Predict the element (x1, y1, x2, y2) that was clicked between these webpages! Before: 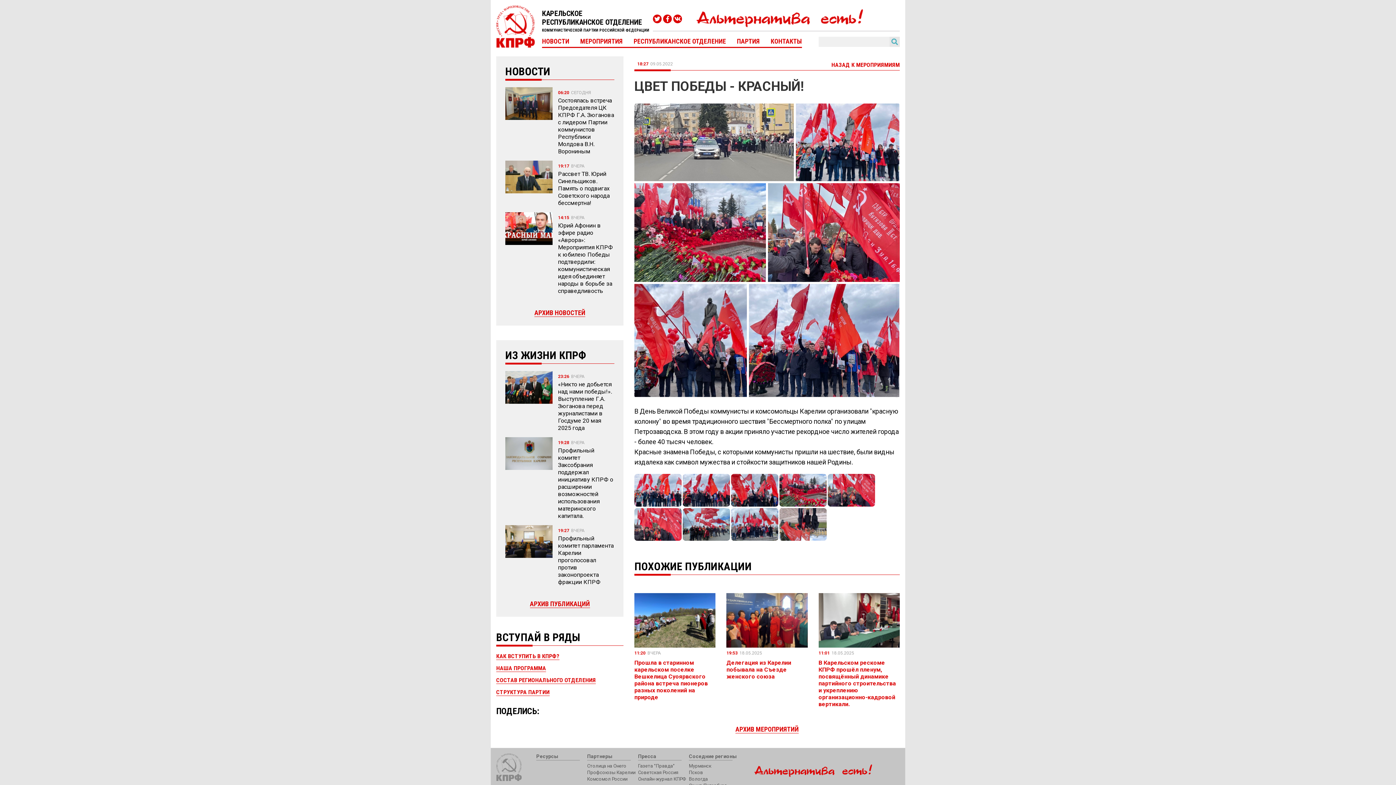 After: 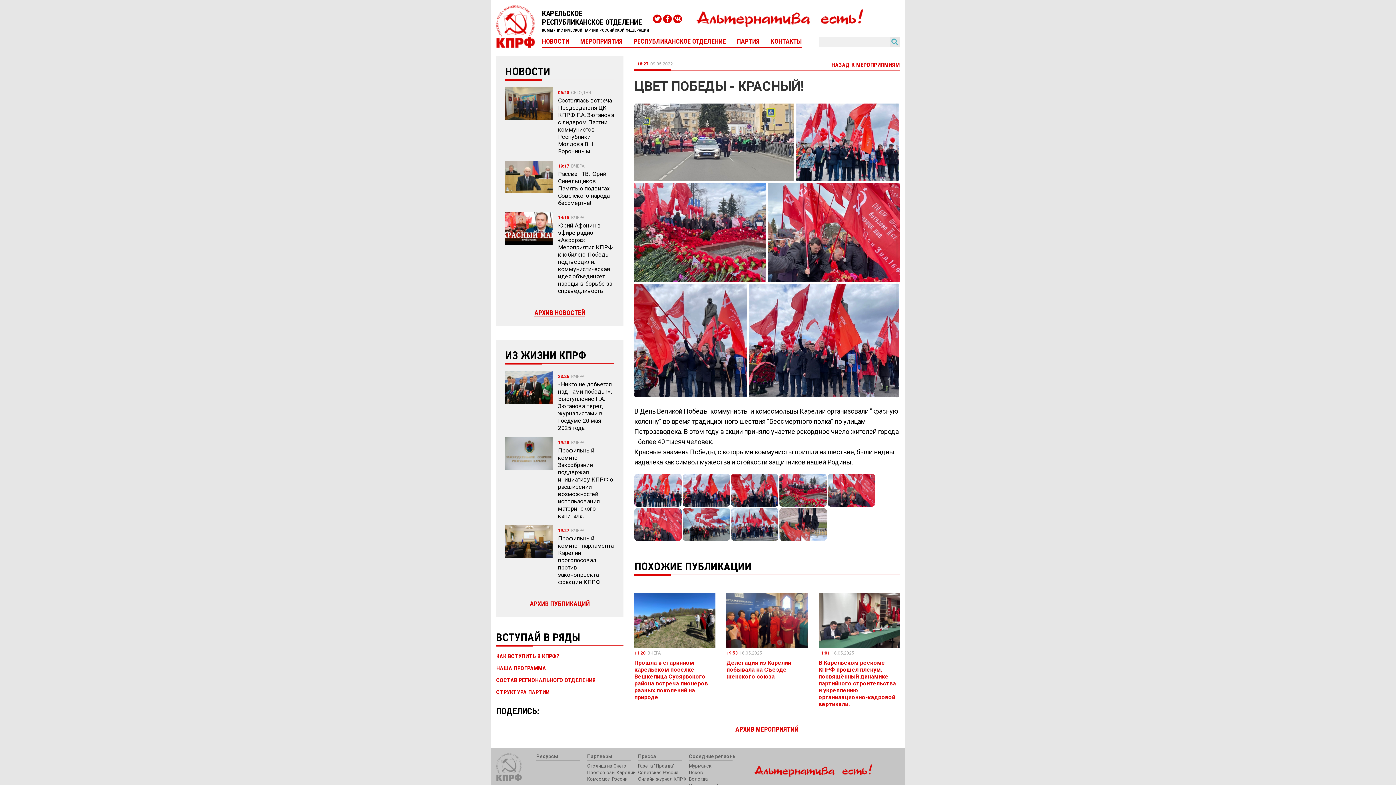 Action: bbox: (496, 776, 521, 782)